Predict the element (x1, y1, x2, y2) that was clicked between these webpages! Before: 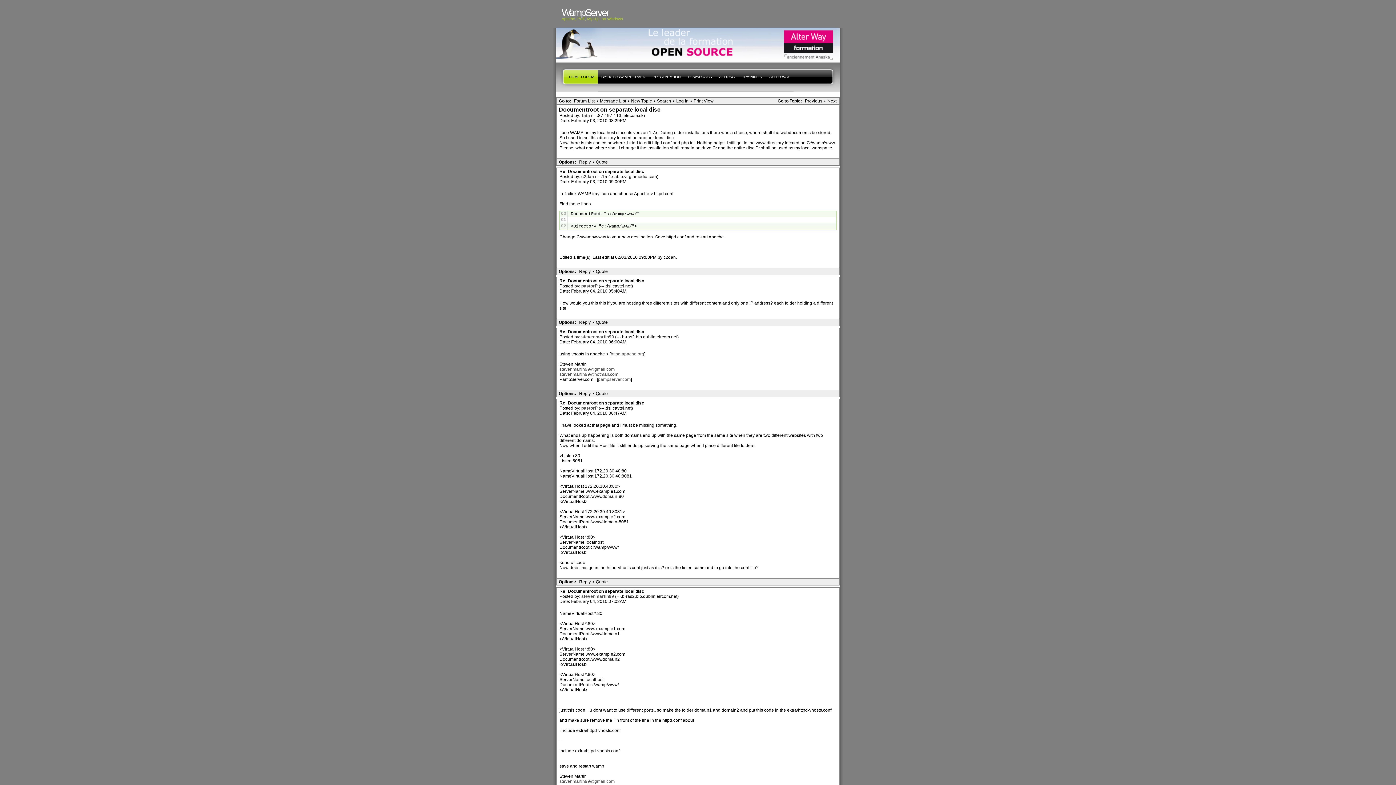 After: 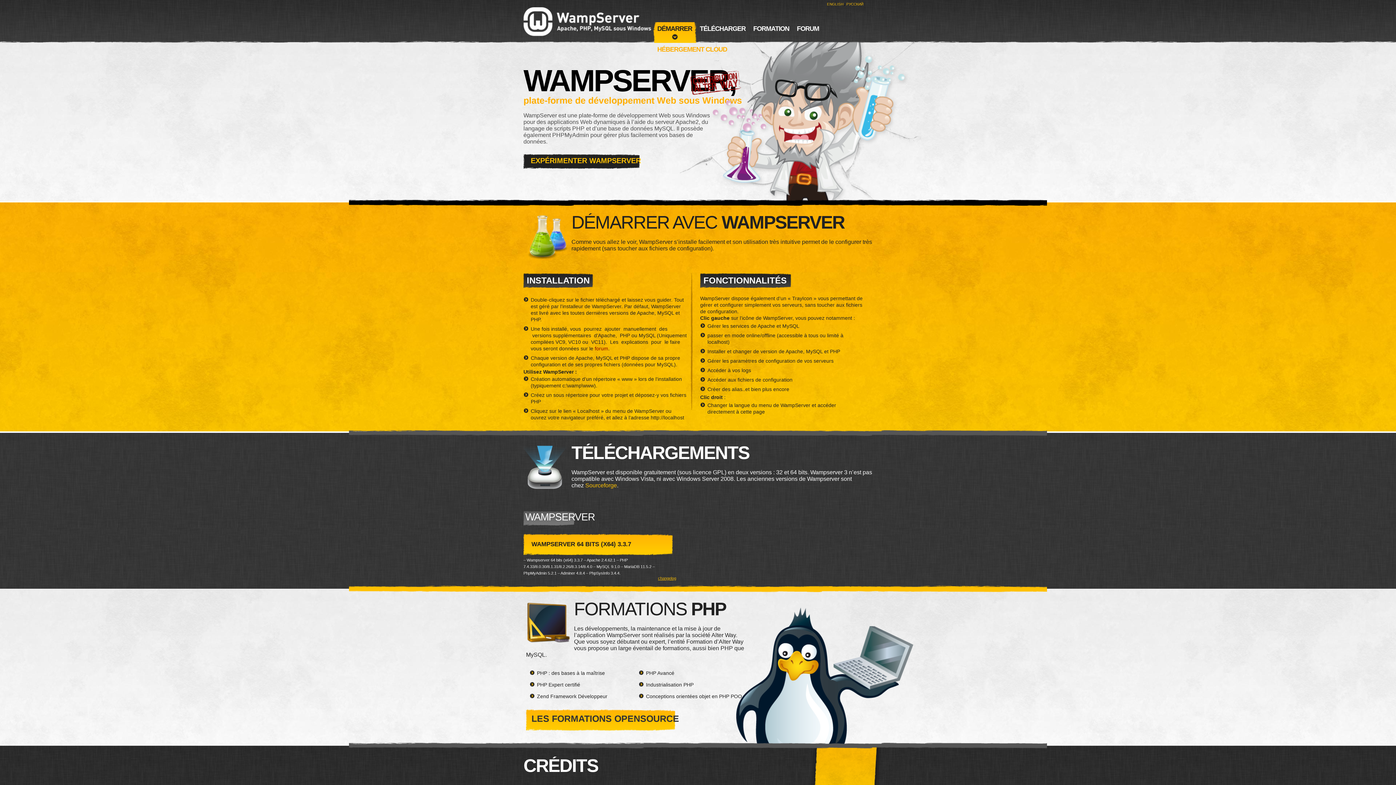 Action: label: BACK TO WAMPSERVER bbox: (597, 62, 649, 91)